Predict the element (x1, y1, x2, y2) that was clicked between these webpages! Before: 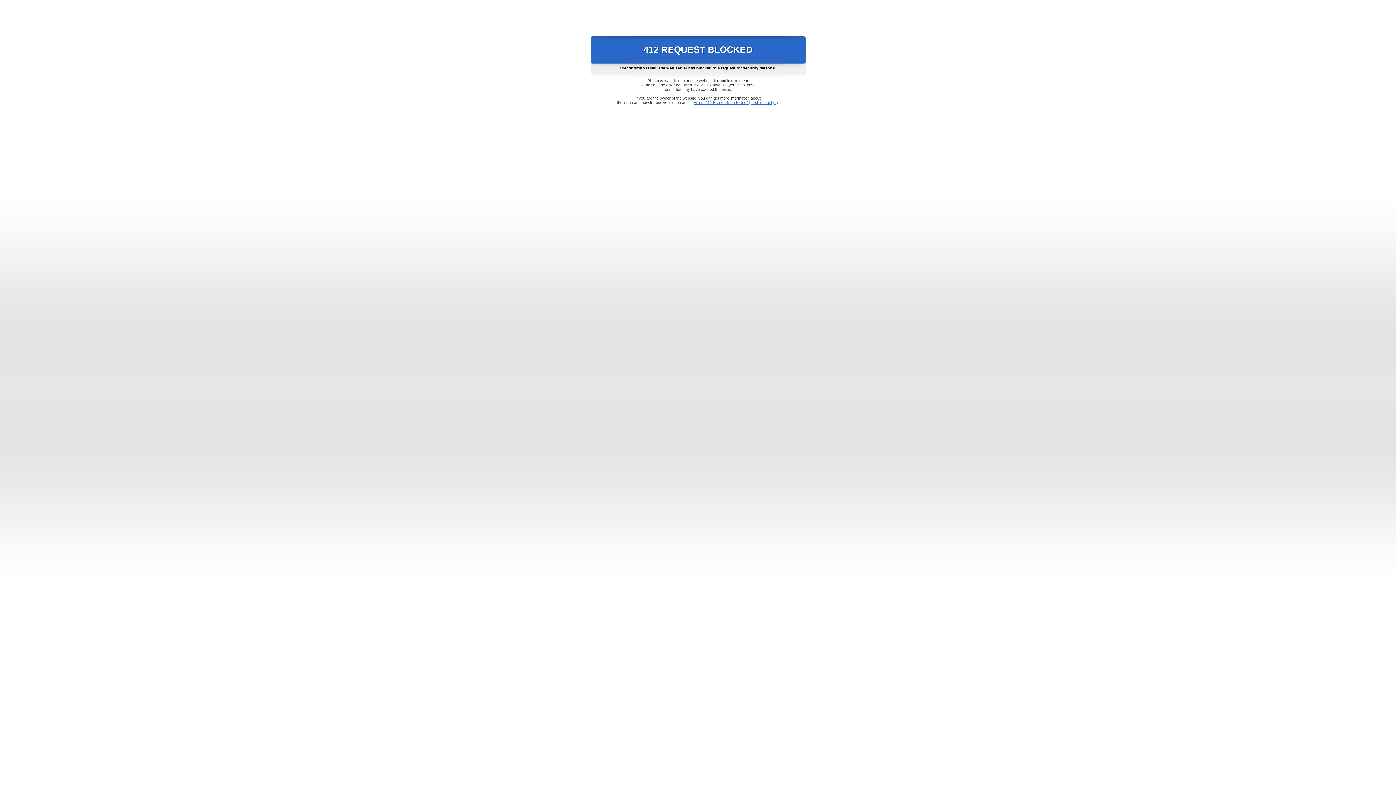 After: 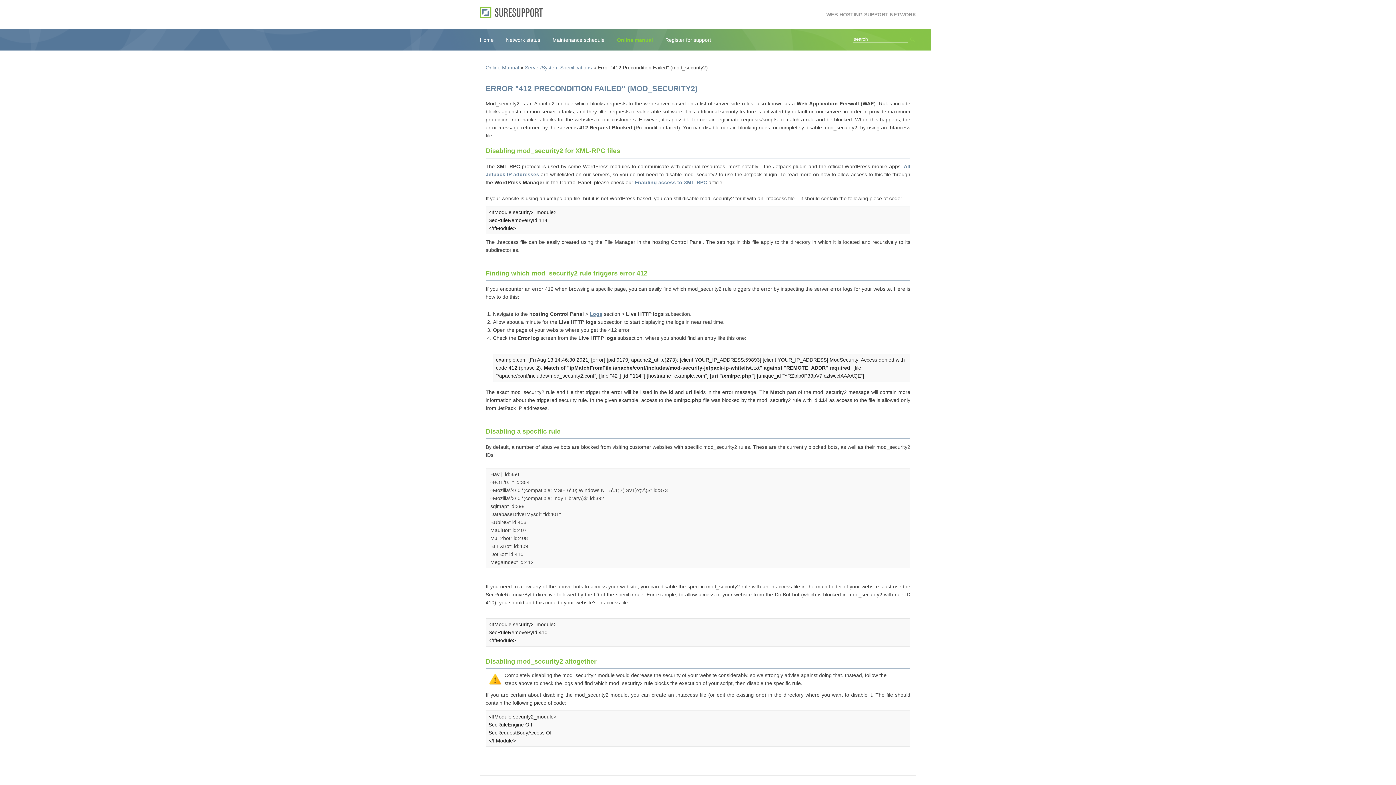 Action: bbox: (693, 100, 778, 104) label: Error "412 Precondition Failed" (mod_security2)